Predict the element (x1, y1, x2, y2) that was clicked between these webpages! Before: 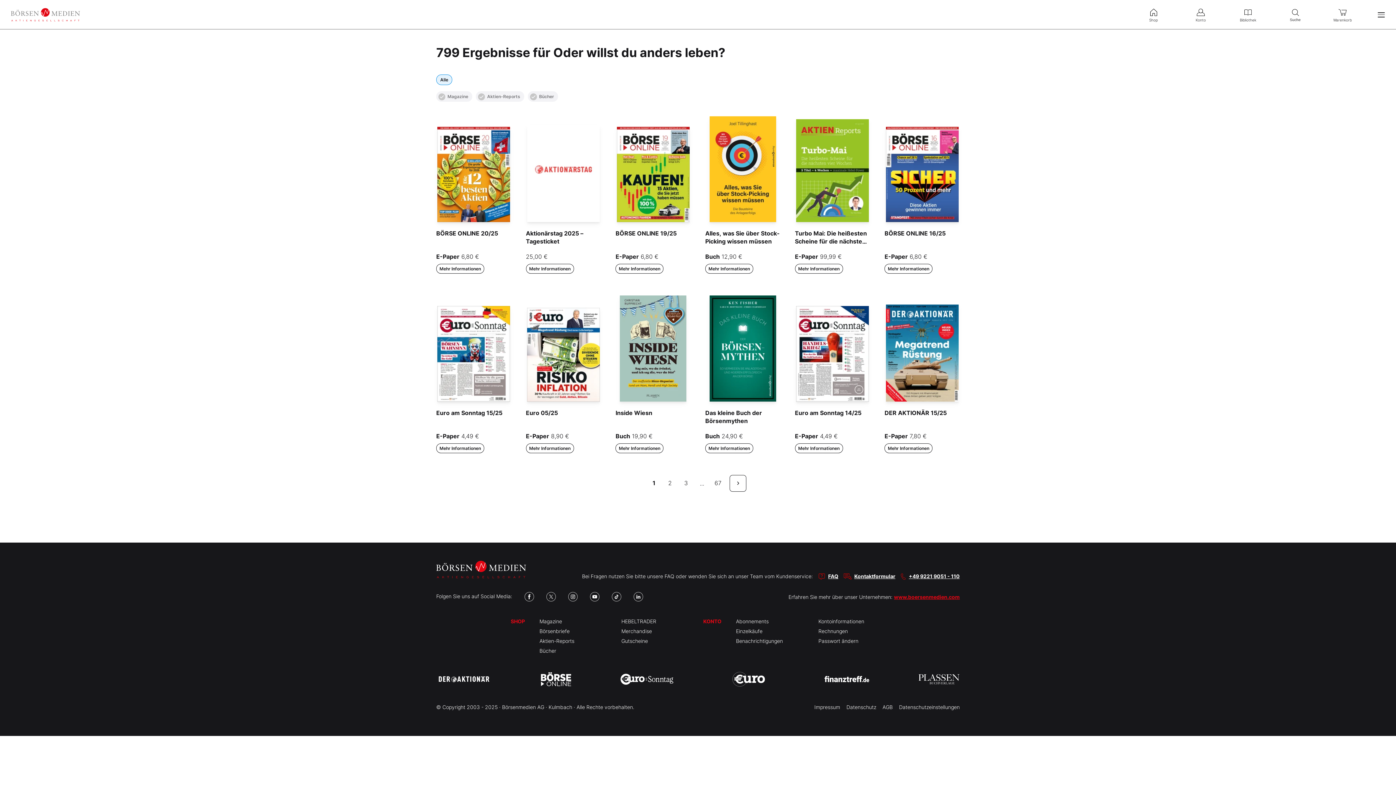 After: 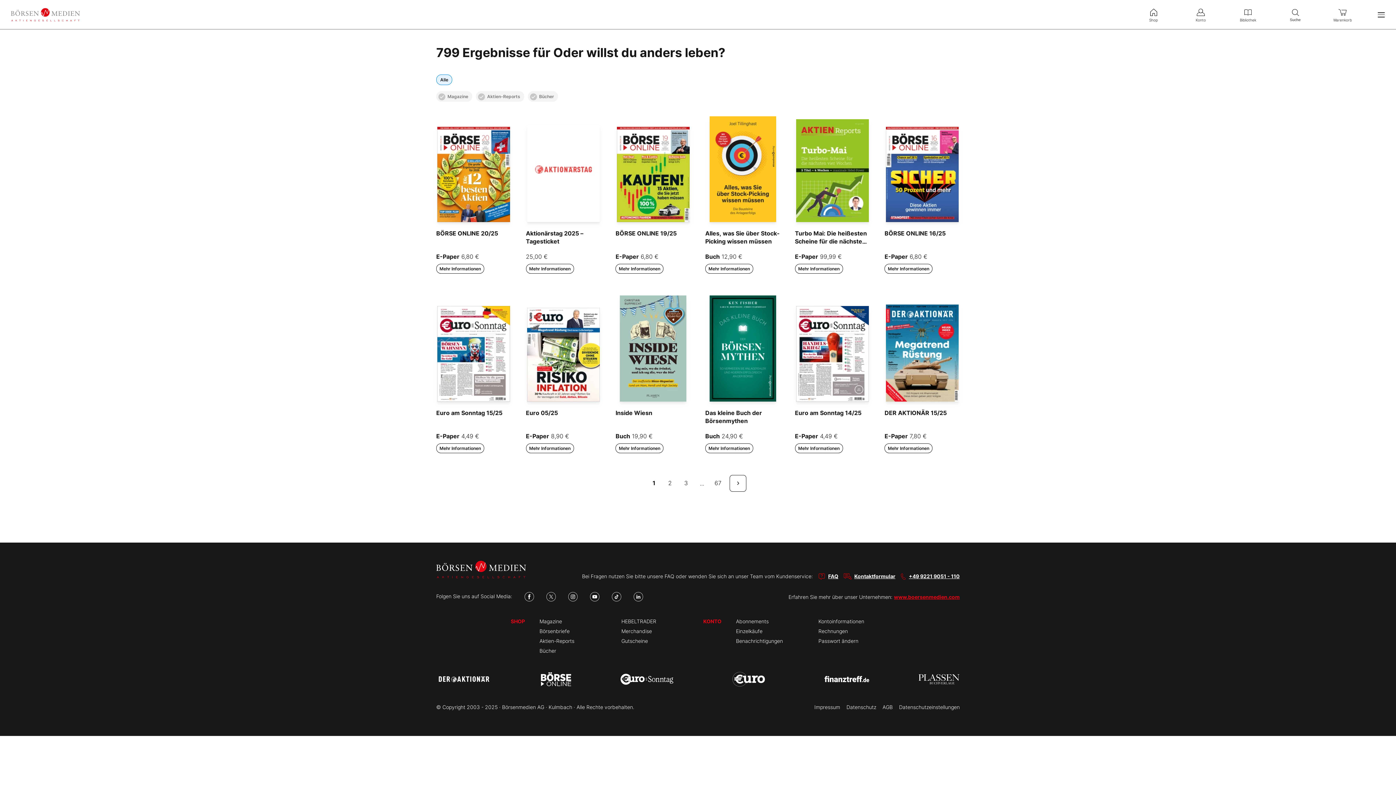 Action: bbox: (524, 592, 534, 601)